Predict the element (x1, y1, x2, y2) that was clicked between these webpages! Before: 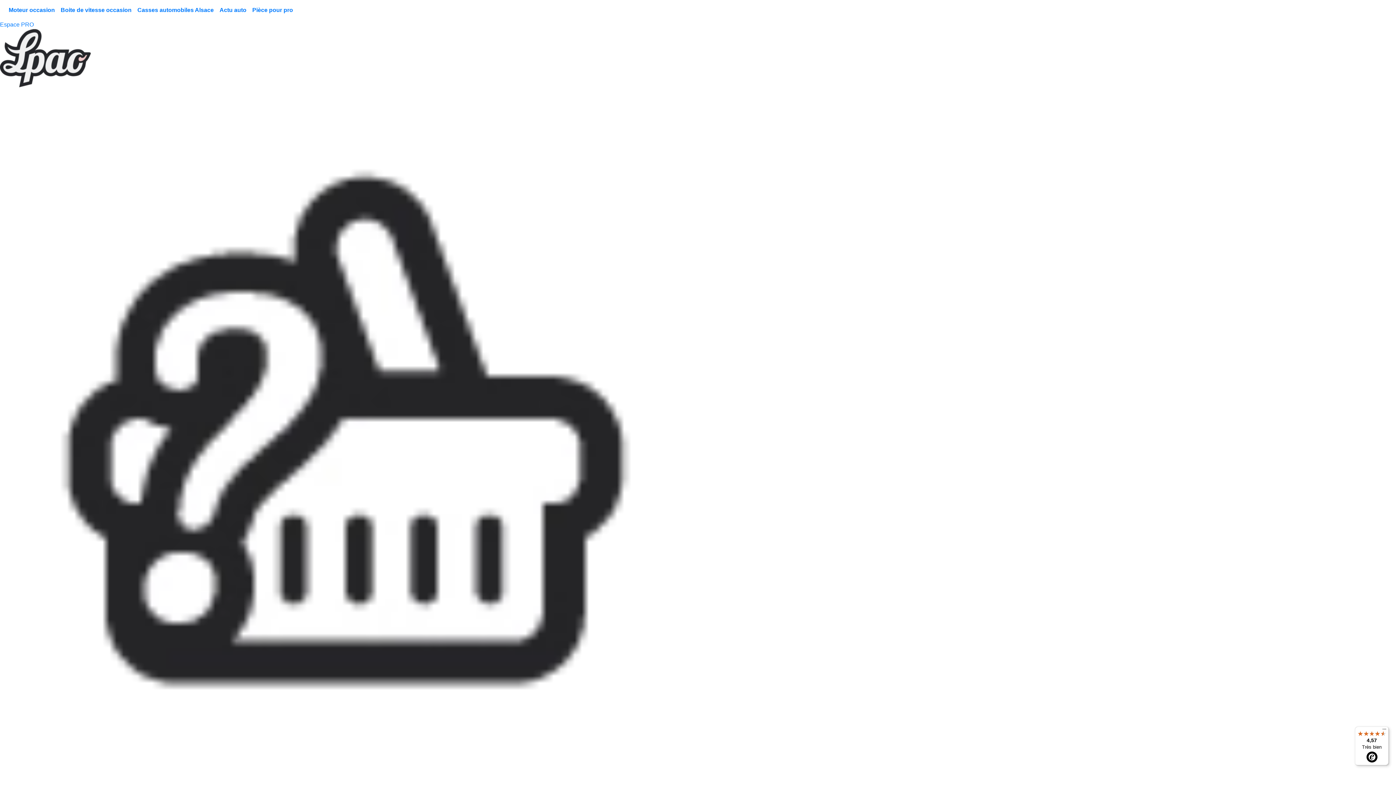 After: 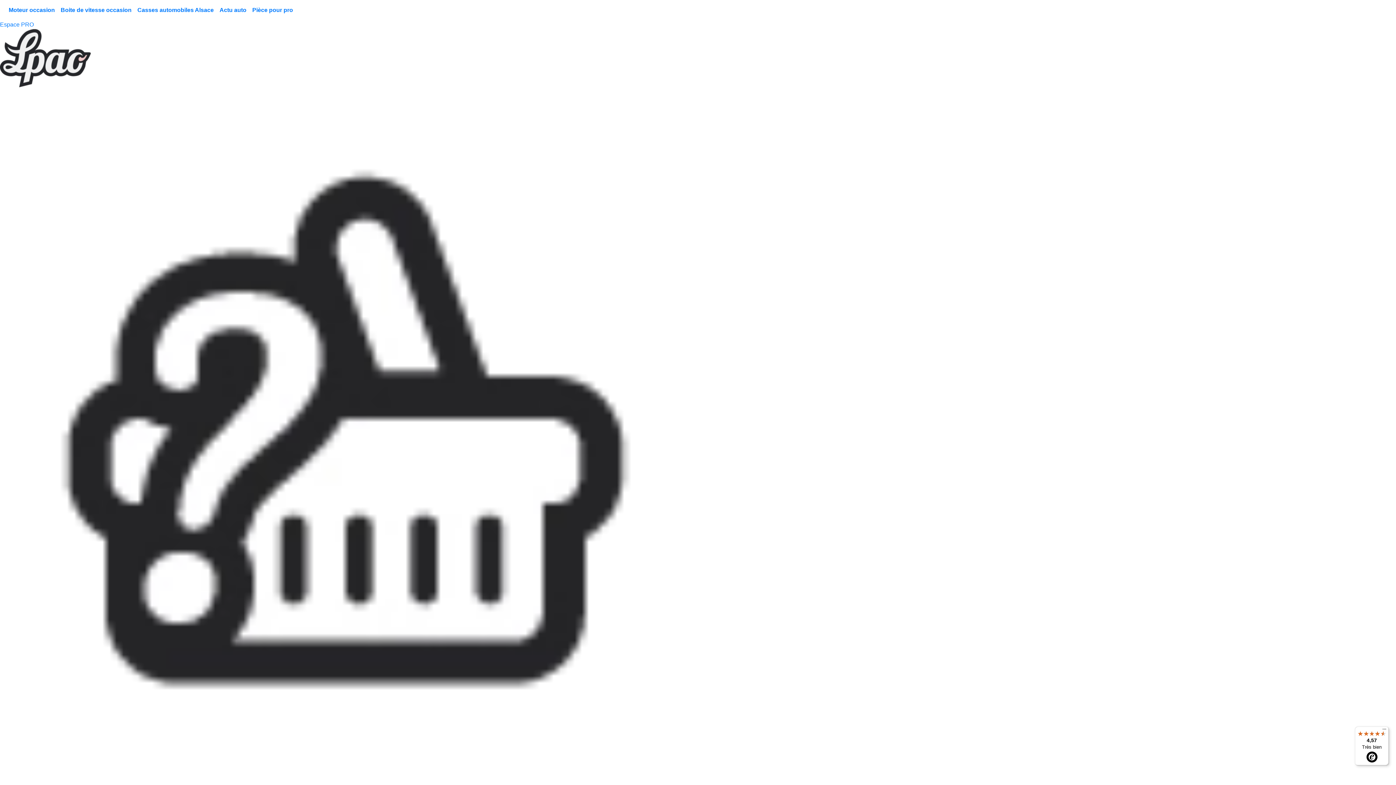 Action: label: Pièce pour pro bbox: (249, 2, 296, 17)